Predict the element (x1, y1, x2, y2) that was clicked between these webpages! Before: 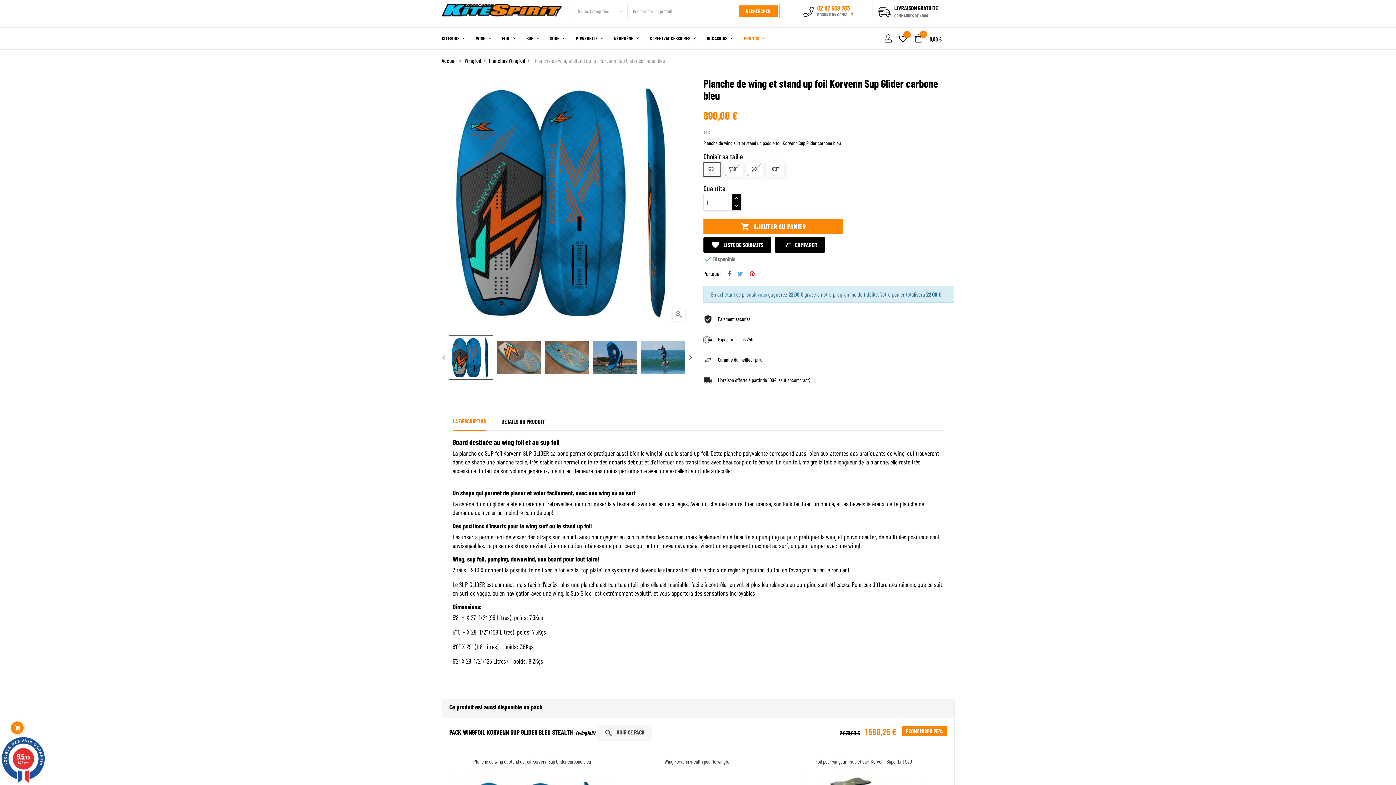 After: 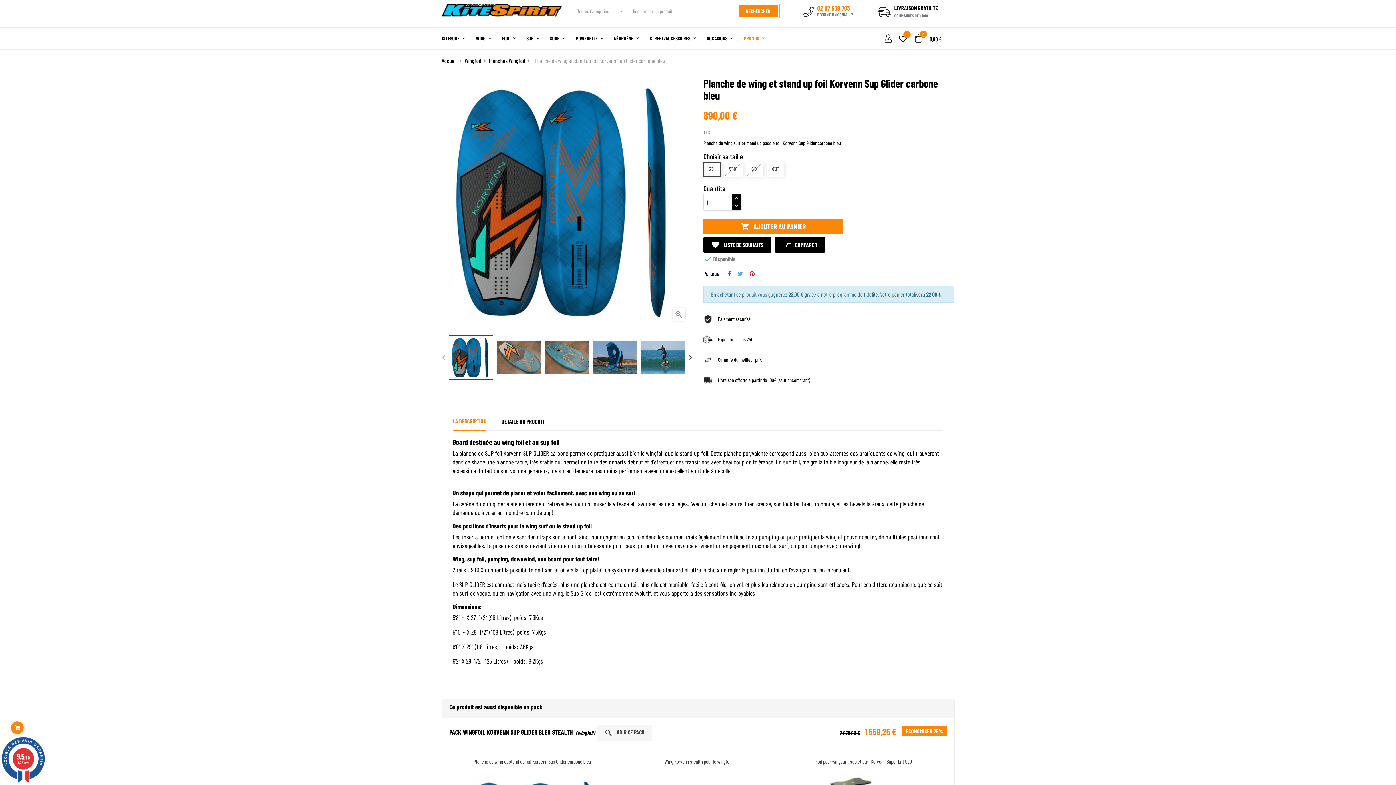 Action: bbox: (784, 758, 943, 765) label: Foil pour wingsurf, sup et surf Korvenn Super Lift 920